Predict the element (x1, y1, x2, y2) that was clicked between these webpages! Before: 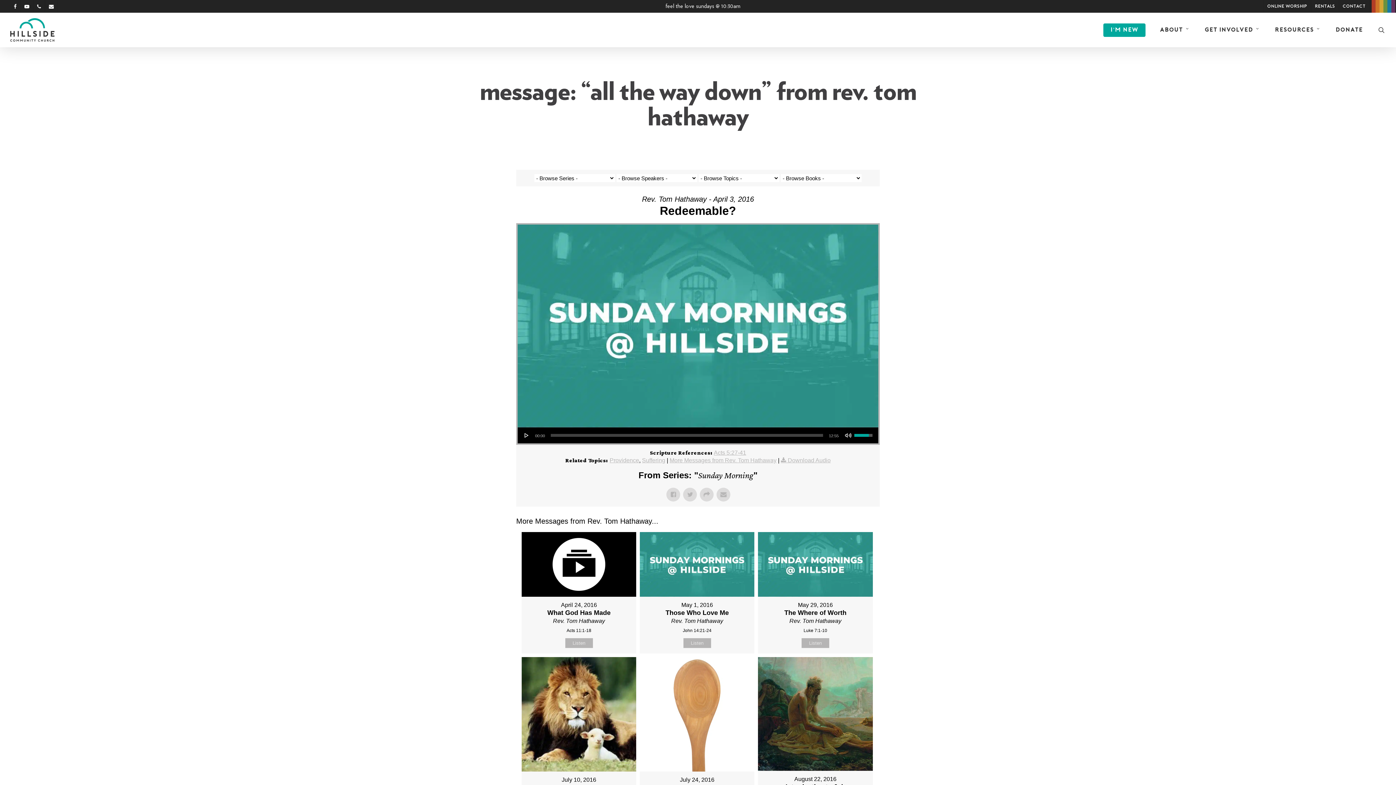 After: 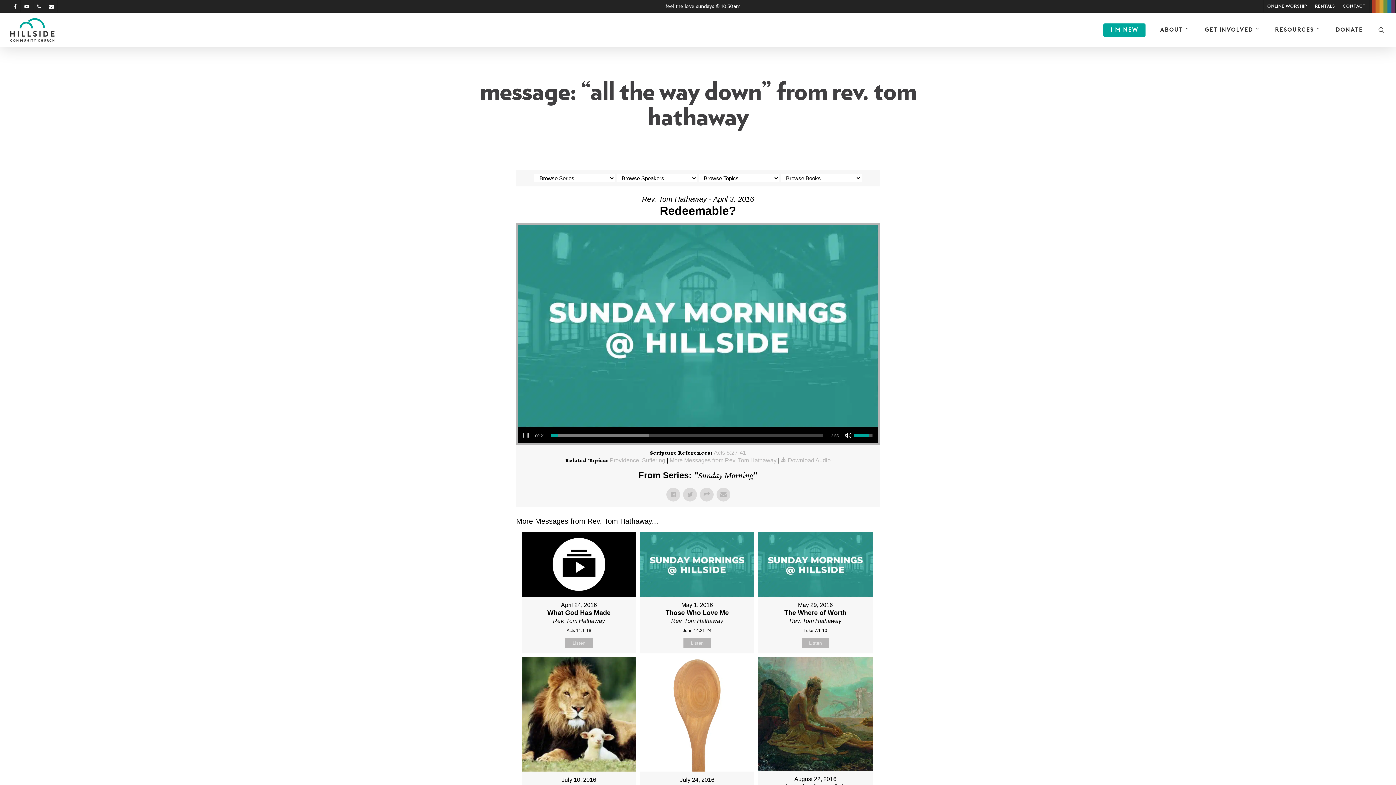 Action: bbox: (523, 432, 530, 439) label: Play